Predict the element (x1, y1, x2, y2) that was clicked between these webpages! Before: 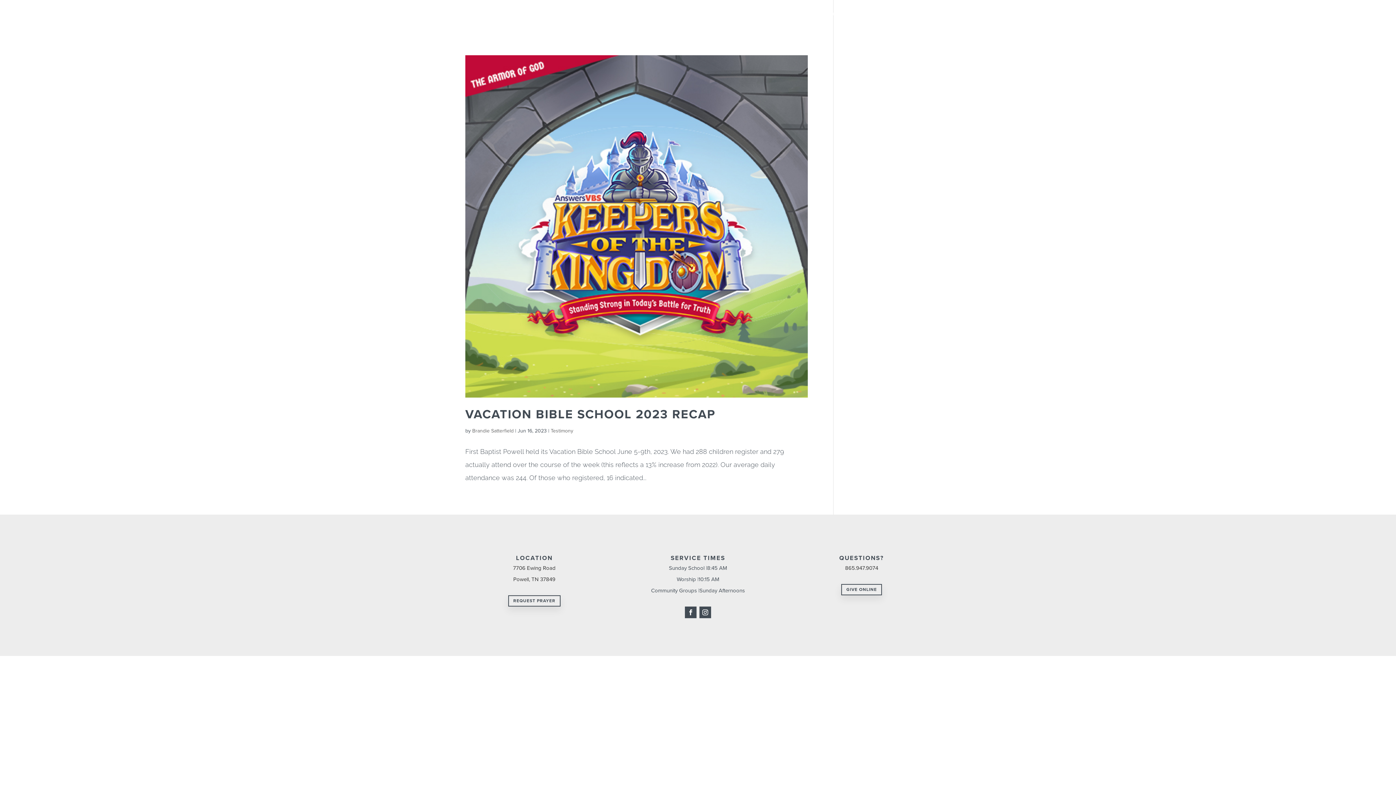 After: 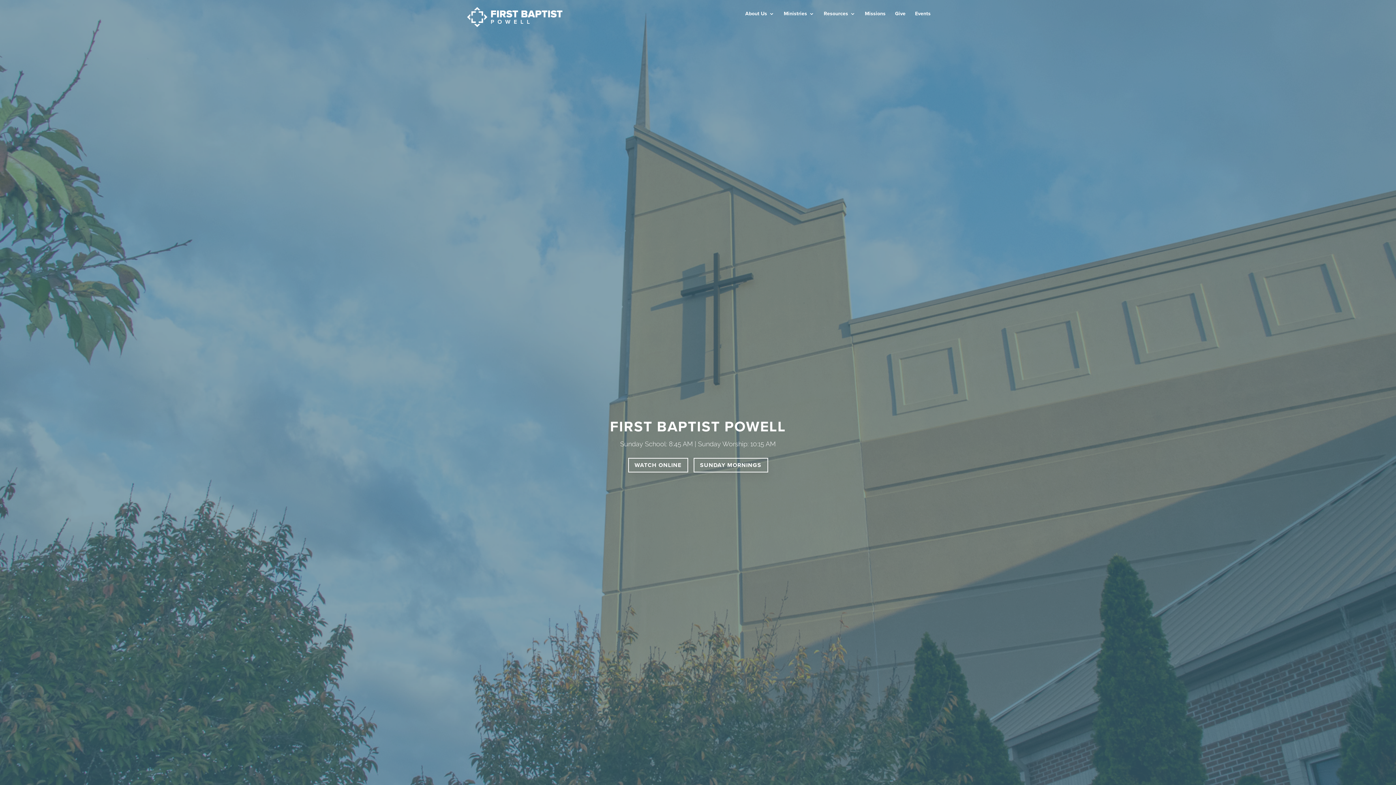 Action: bbox: (467, 12, 562, 20)